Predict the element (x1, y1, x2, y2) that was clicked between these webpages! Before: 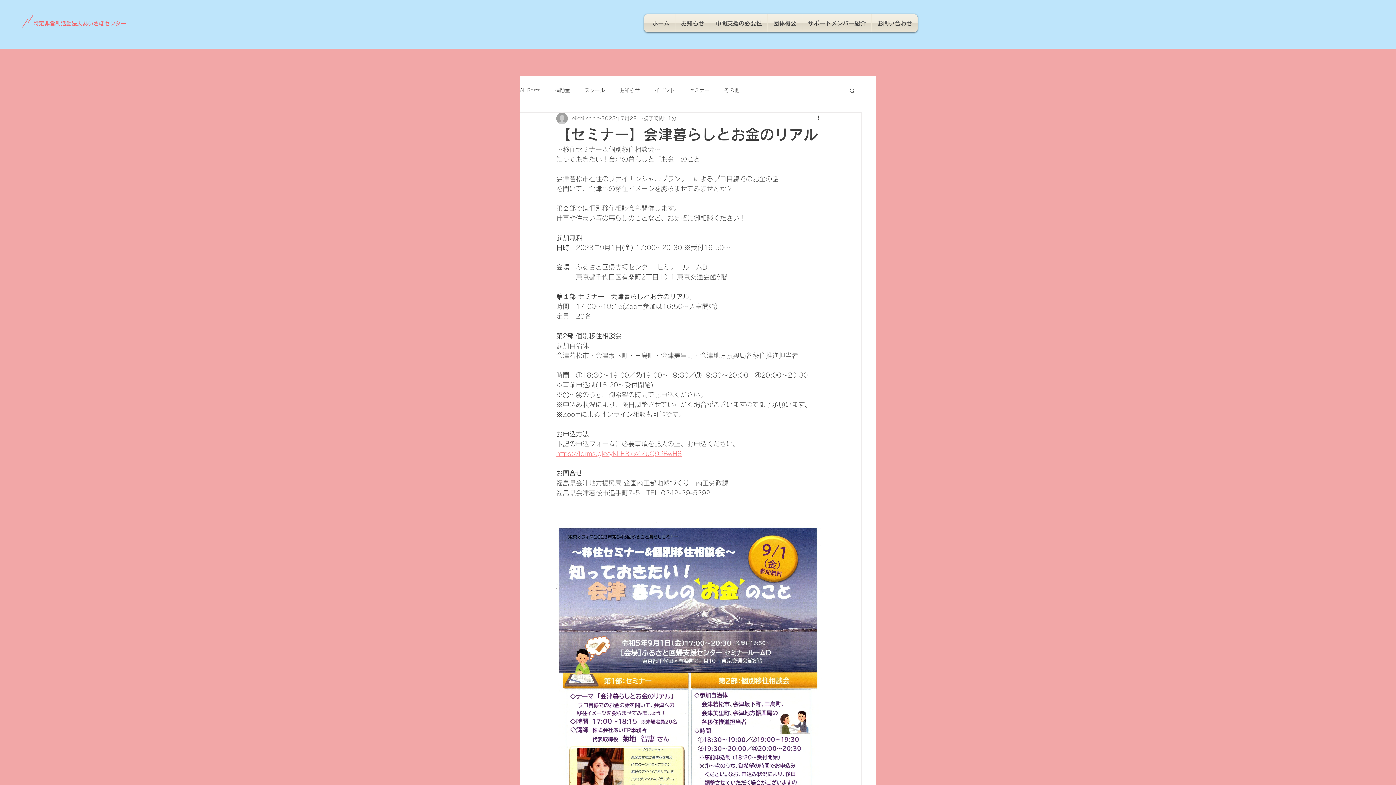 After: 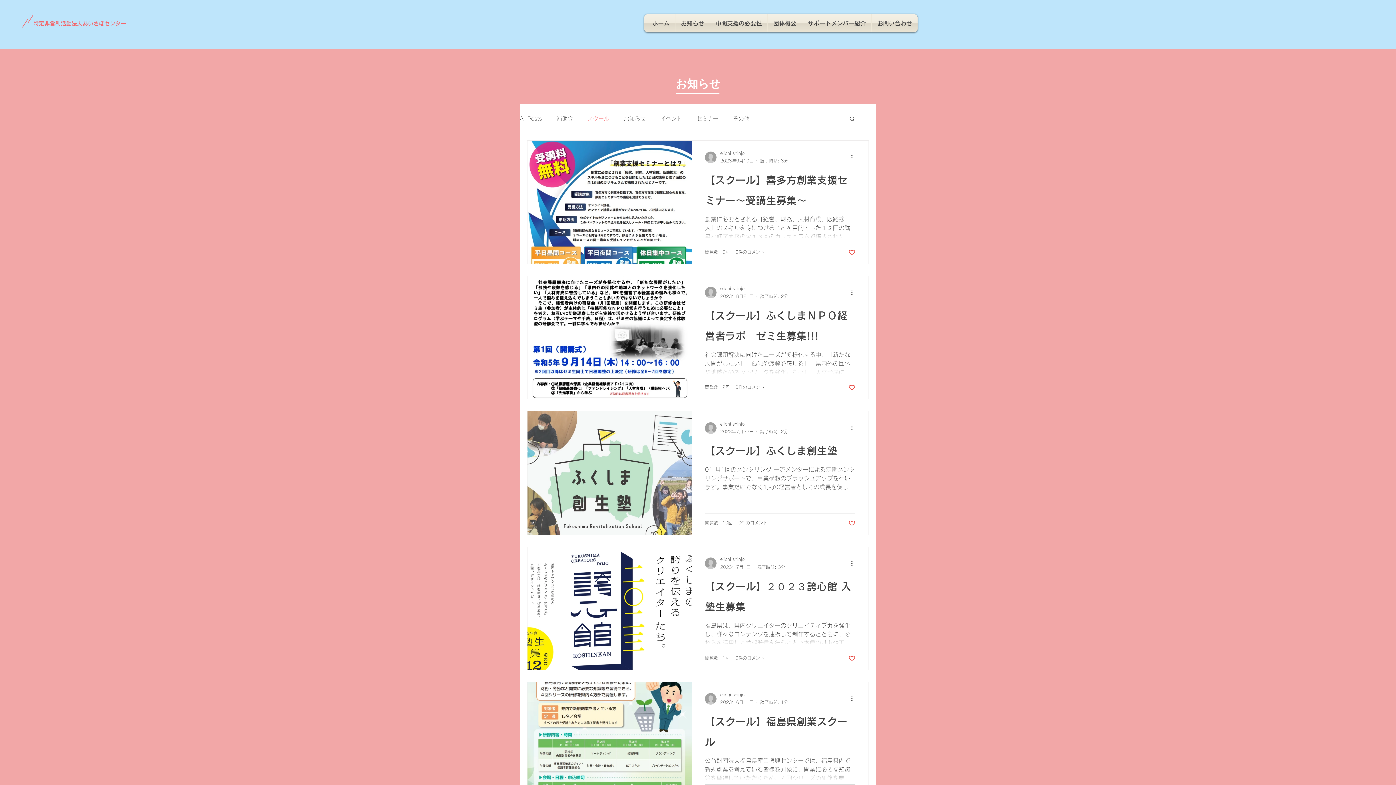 Action: bbox: (584, 87, 605, 94) label: スクール